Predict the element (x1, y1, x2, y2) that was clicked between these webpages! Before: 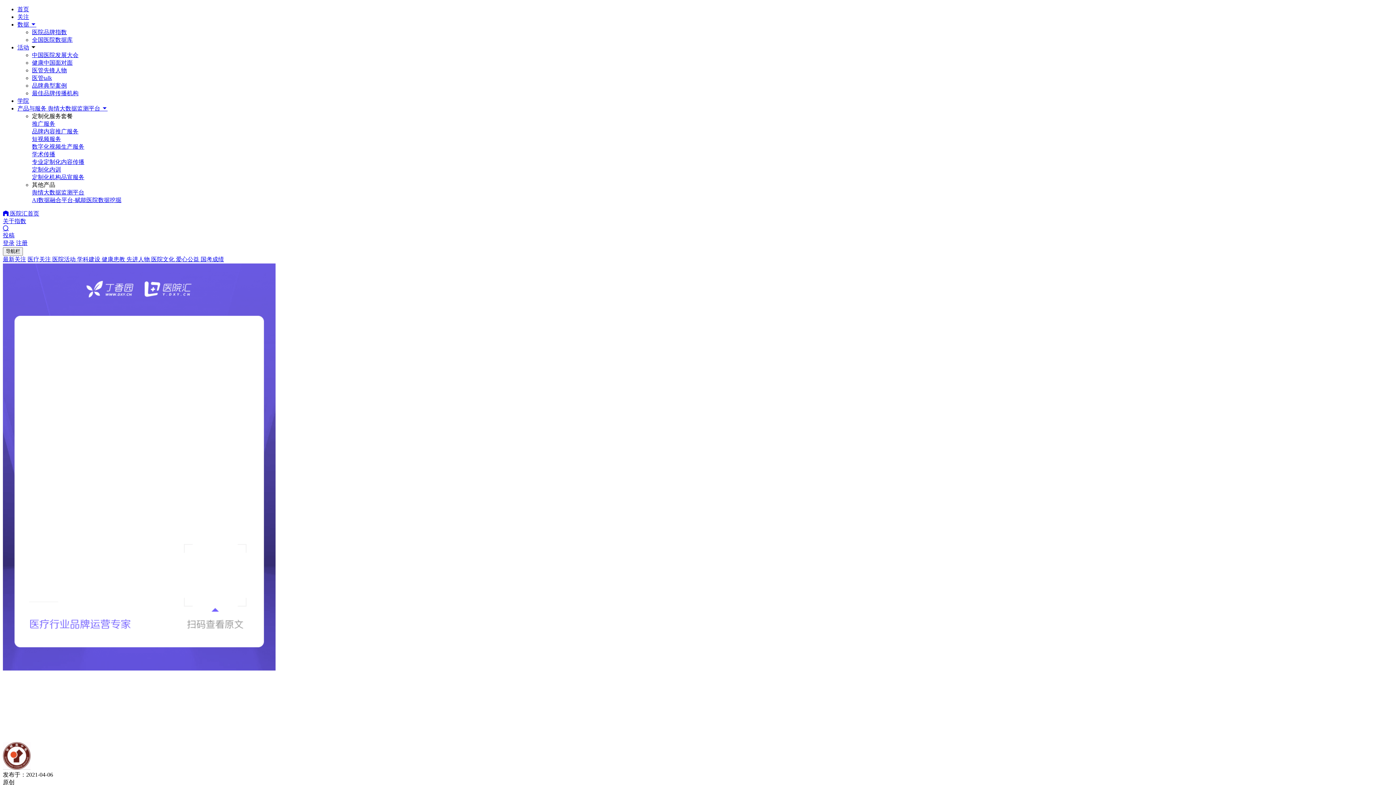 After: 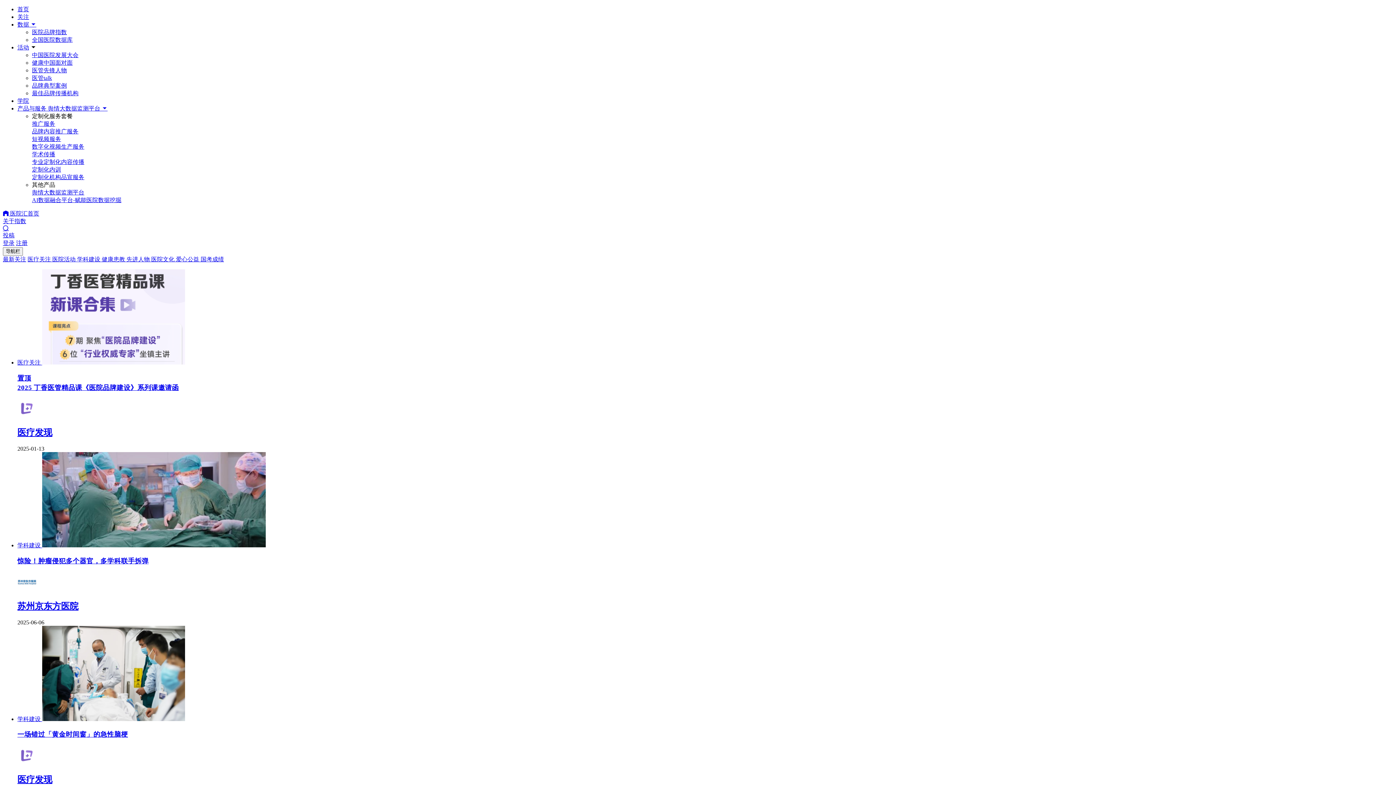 Action: bbox: (17, 13, 29, 20) label: 关注